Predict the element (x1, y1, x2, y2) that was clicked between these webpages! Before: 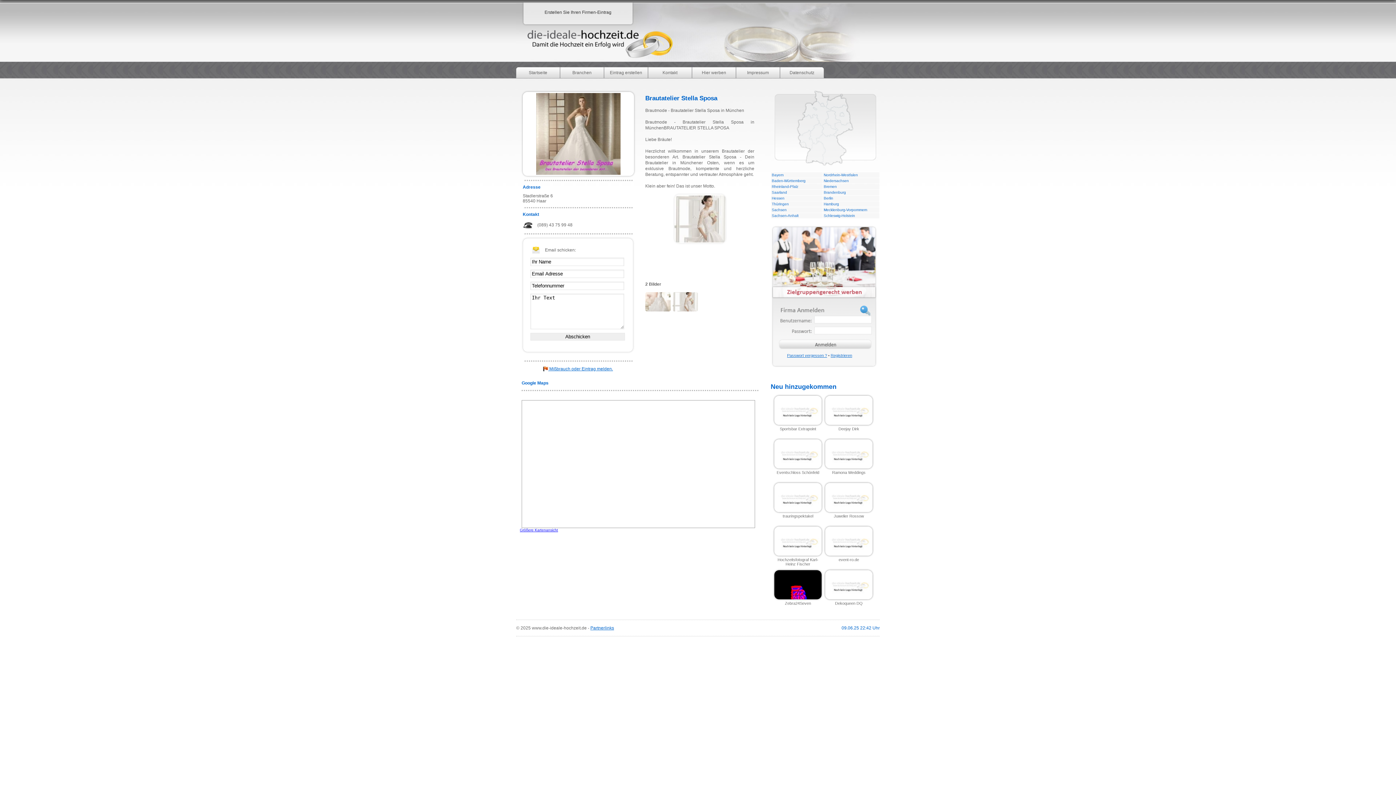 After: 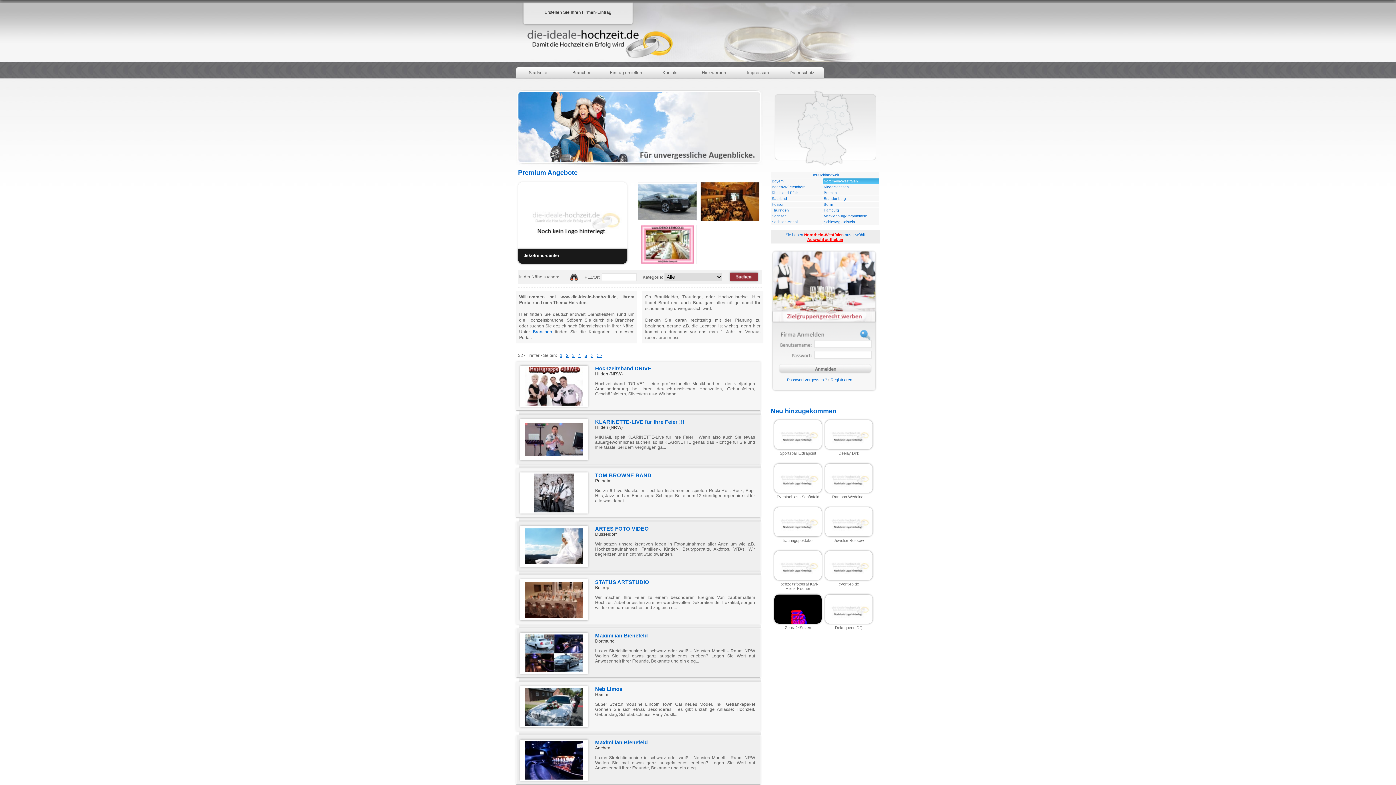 Action: label: Nordrhein-Westfalen
 bbox: (824, 173, 858, 177)